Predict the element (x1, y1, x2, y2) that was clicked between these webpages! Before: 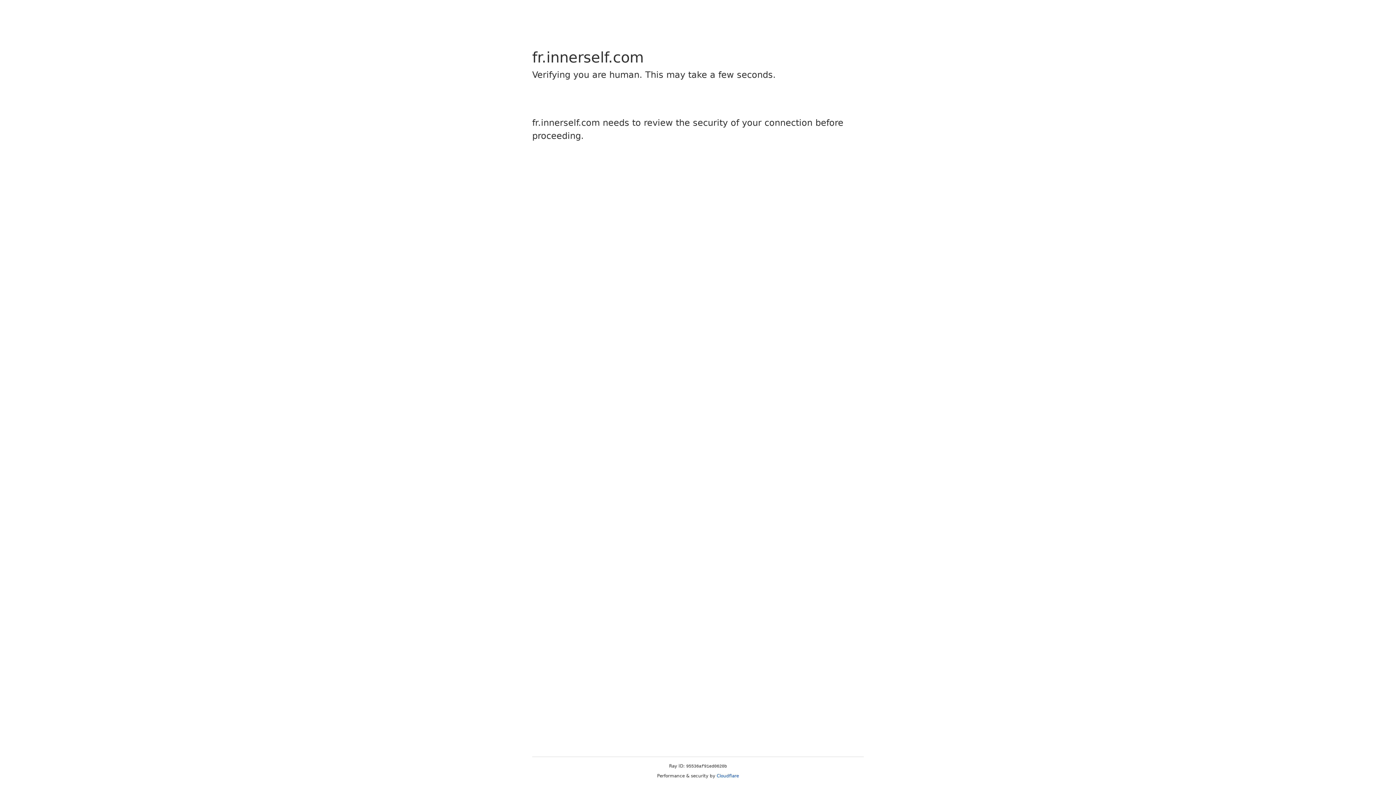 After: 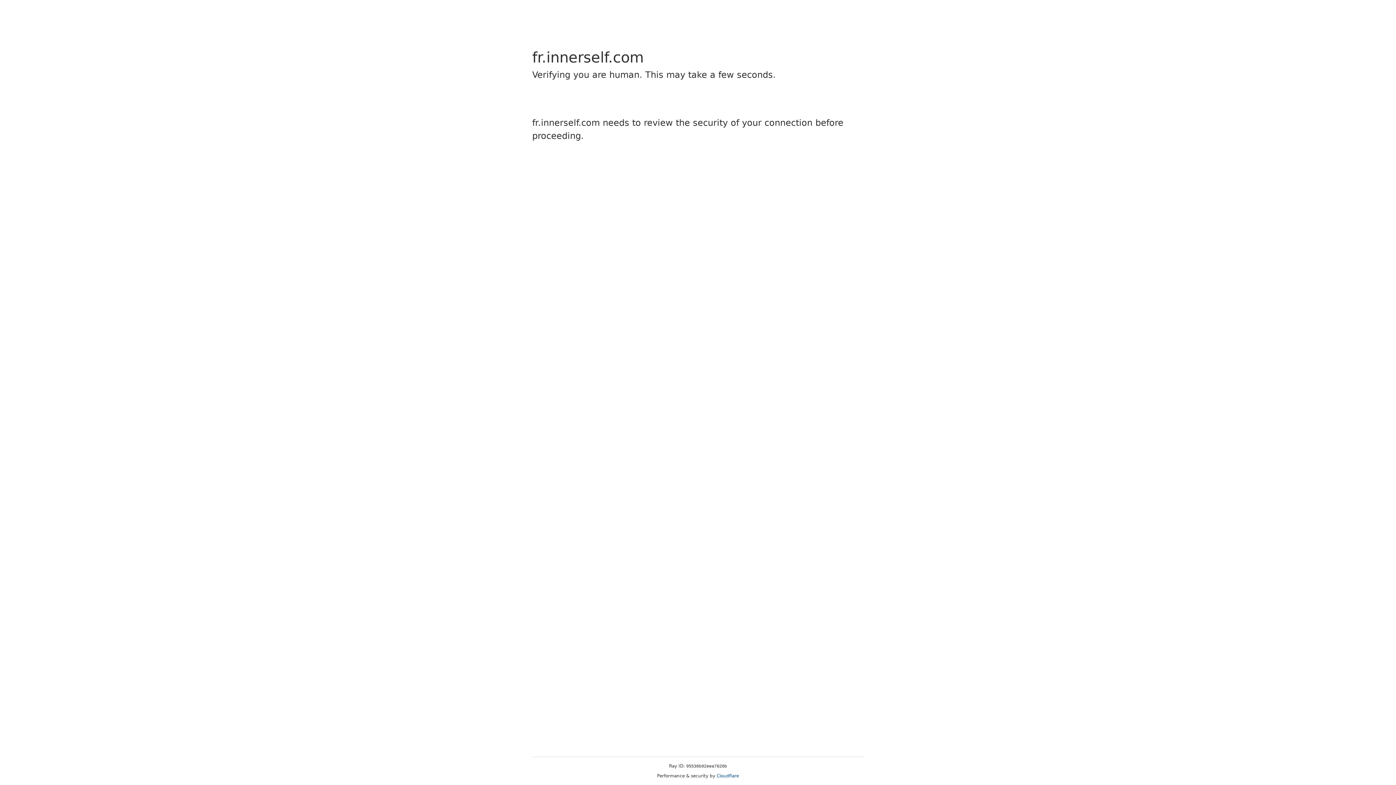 Action: label: Cloudflare bbox: (716, 773, 739, 778)